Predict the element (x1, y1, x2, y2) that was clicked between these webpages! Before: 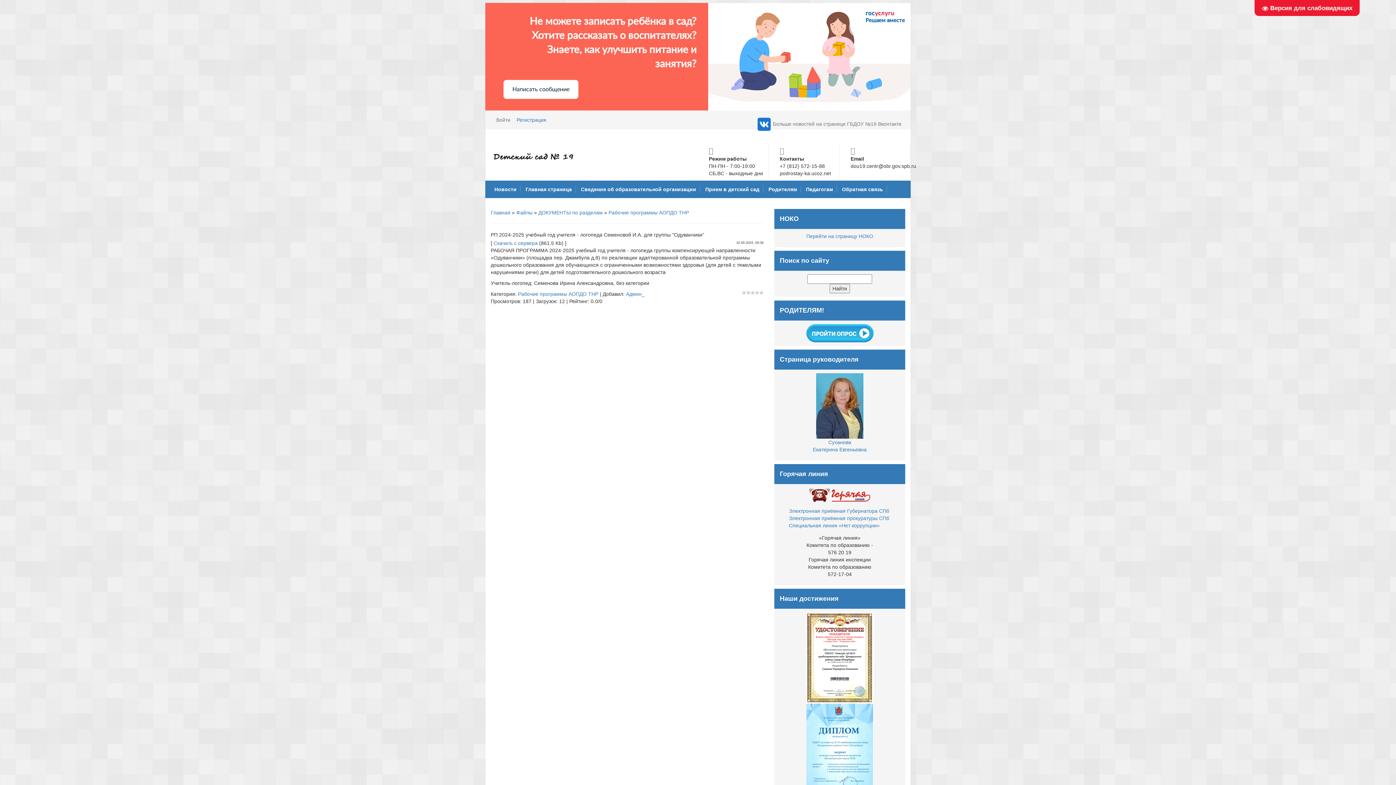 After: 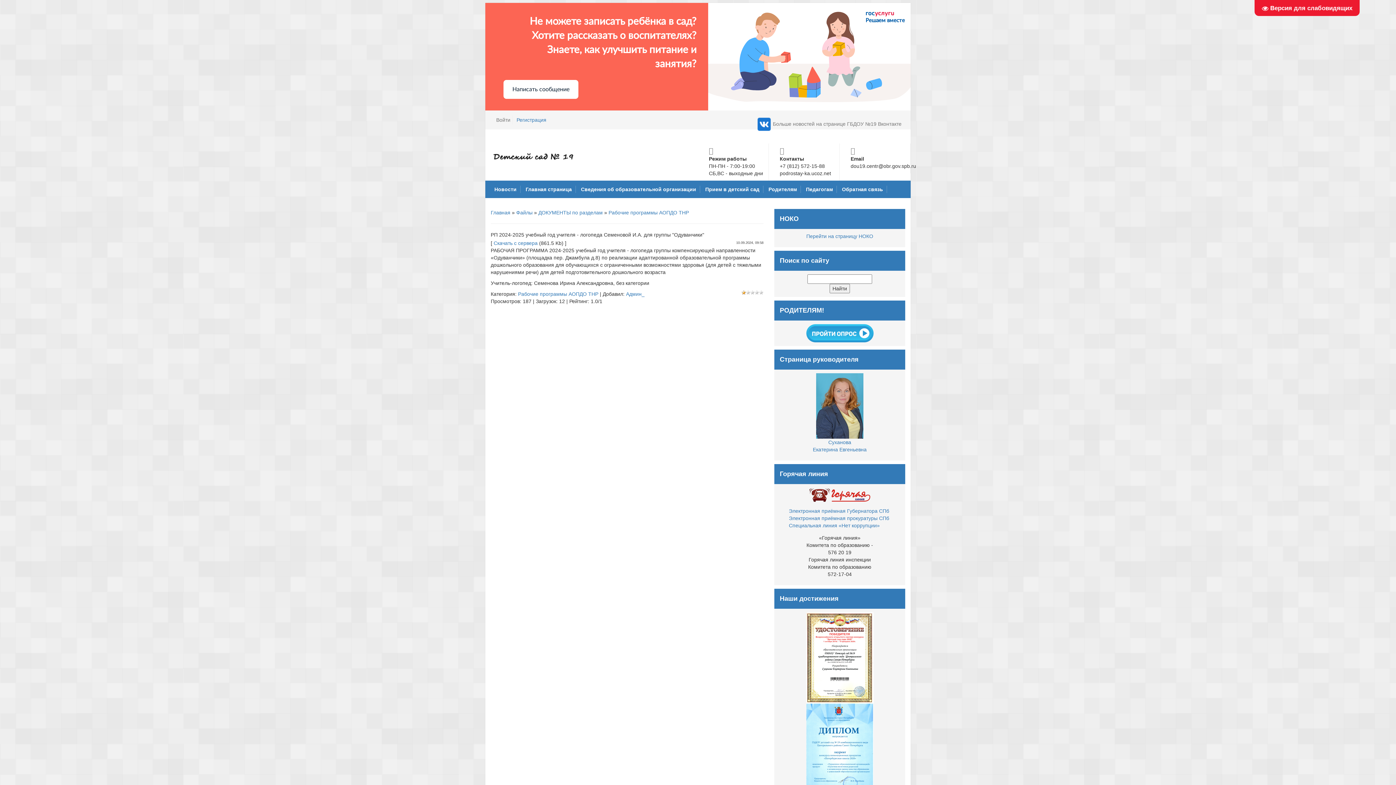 Action: label: 1 bbox: (741, 290, 746, 294)